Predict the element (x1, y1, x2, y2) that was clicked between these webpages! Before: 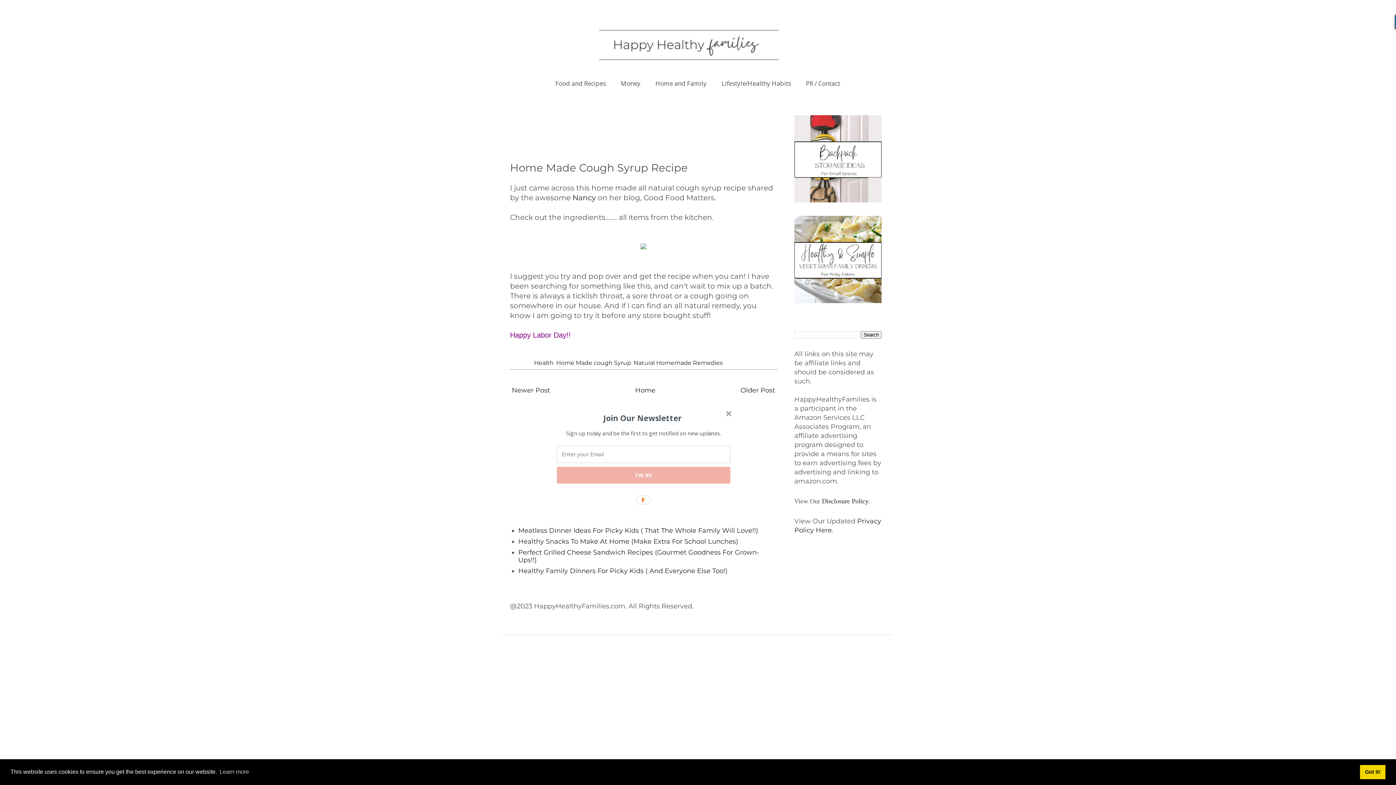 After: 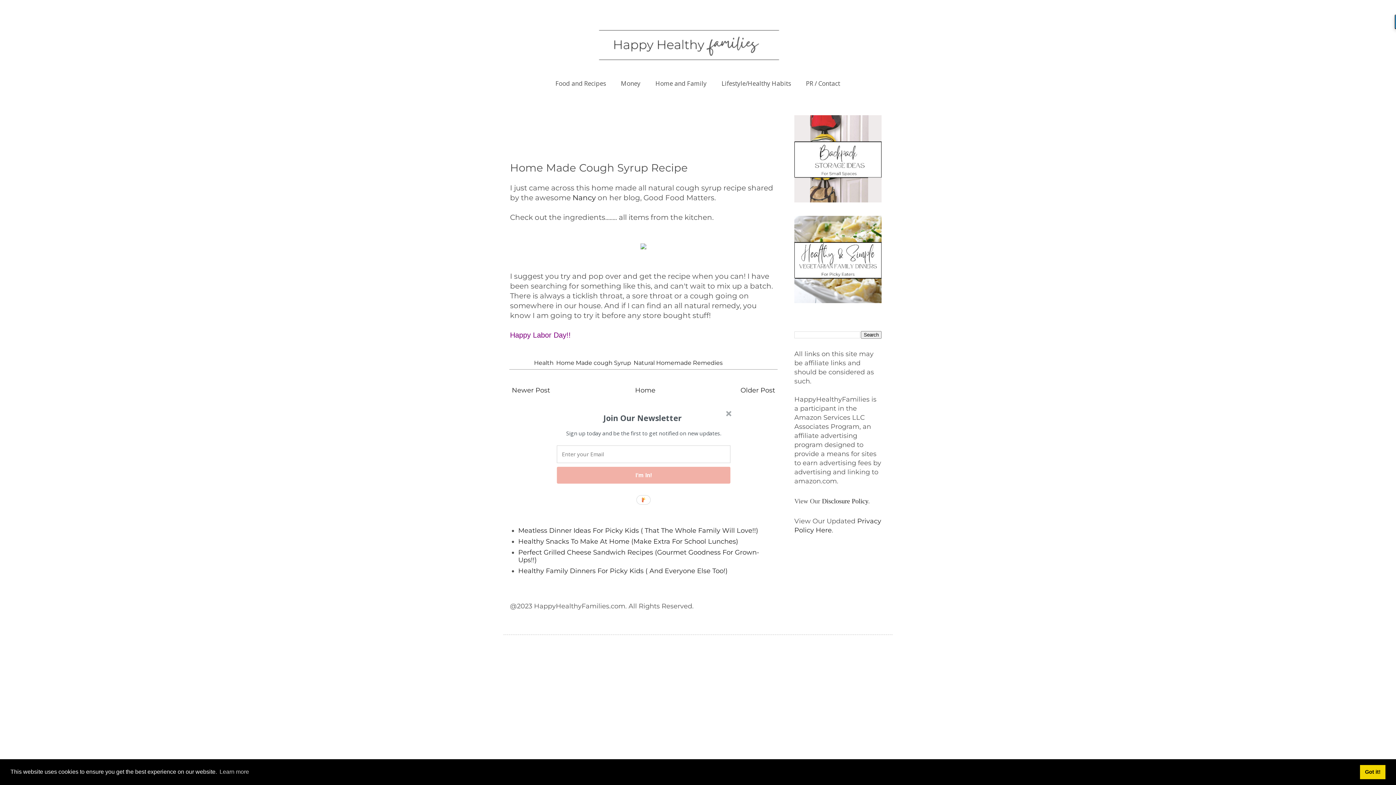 Action: bbox: (556, 429, 730, 437) label: Sign up today and be the first to get notified on new updates.